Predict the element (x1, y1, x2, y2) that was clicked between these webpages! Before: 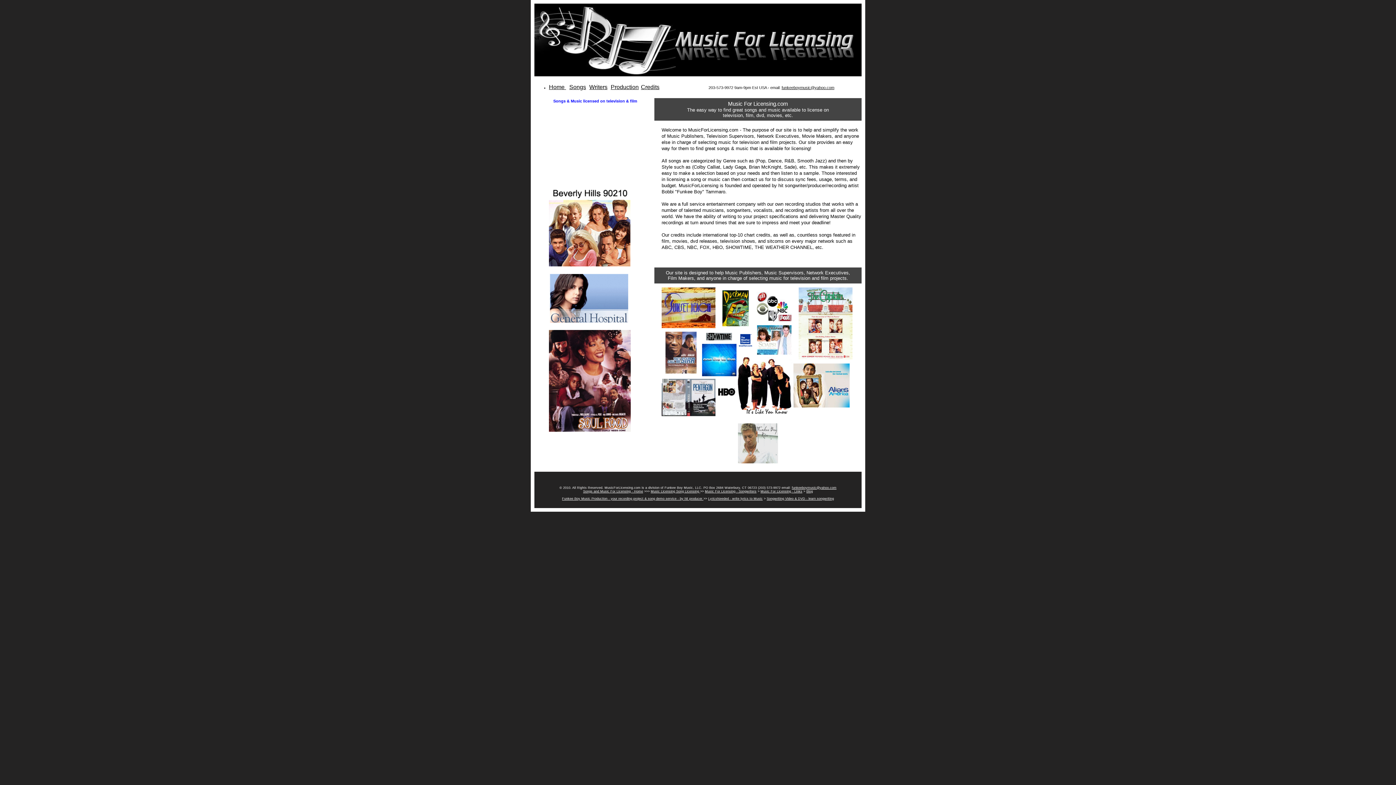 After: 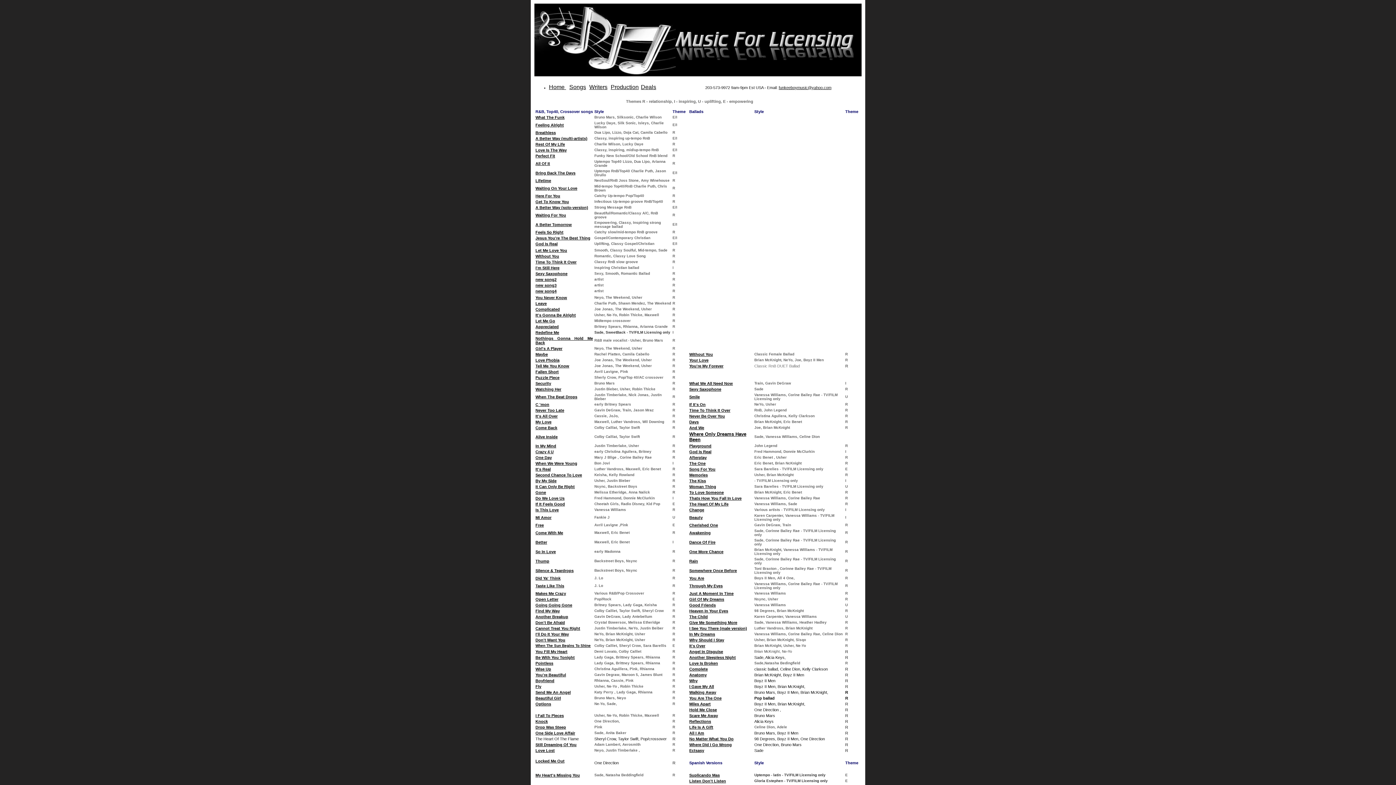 Action: bbox: (569, 84, 586, 90) label: Songs